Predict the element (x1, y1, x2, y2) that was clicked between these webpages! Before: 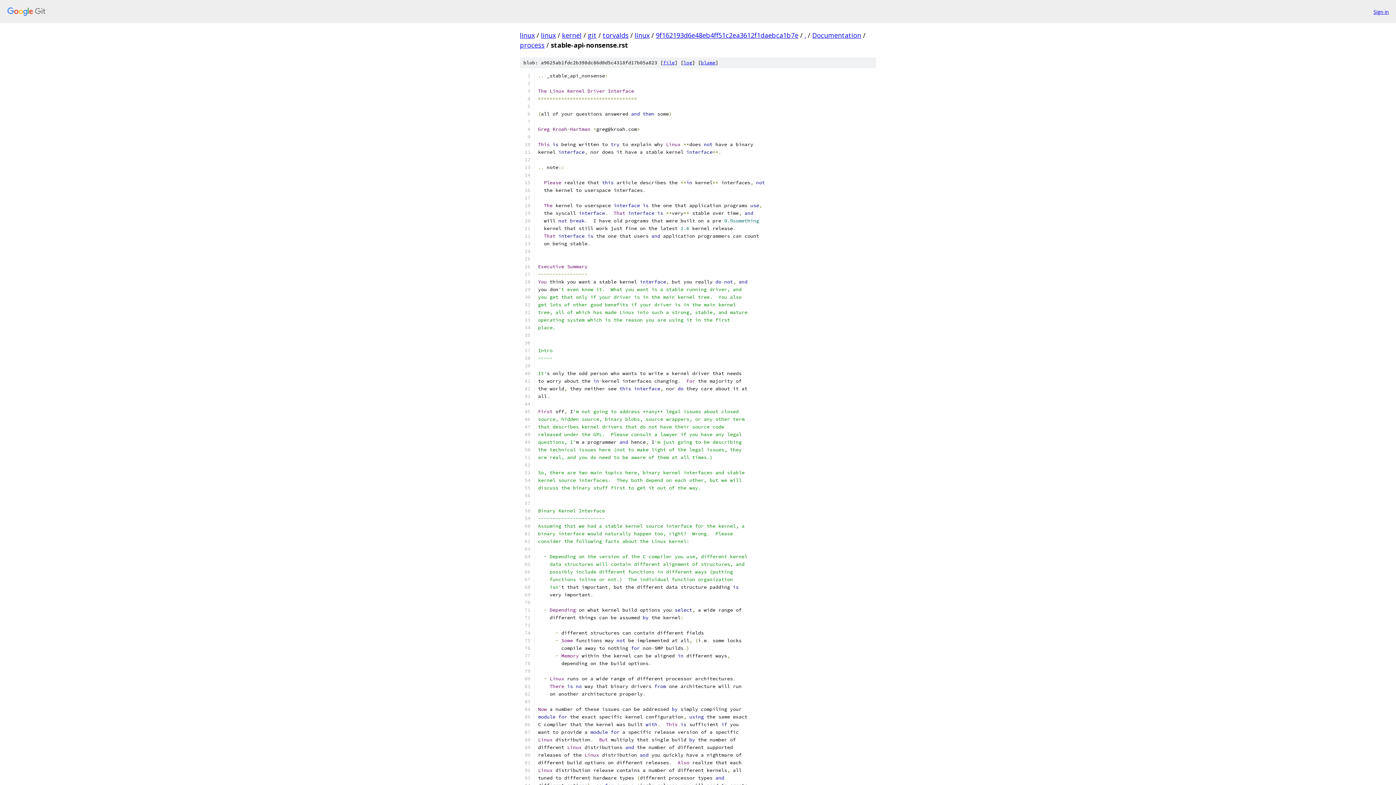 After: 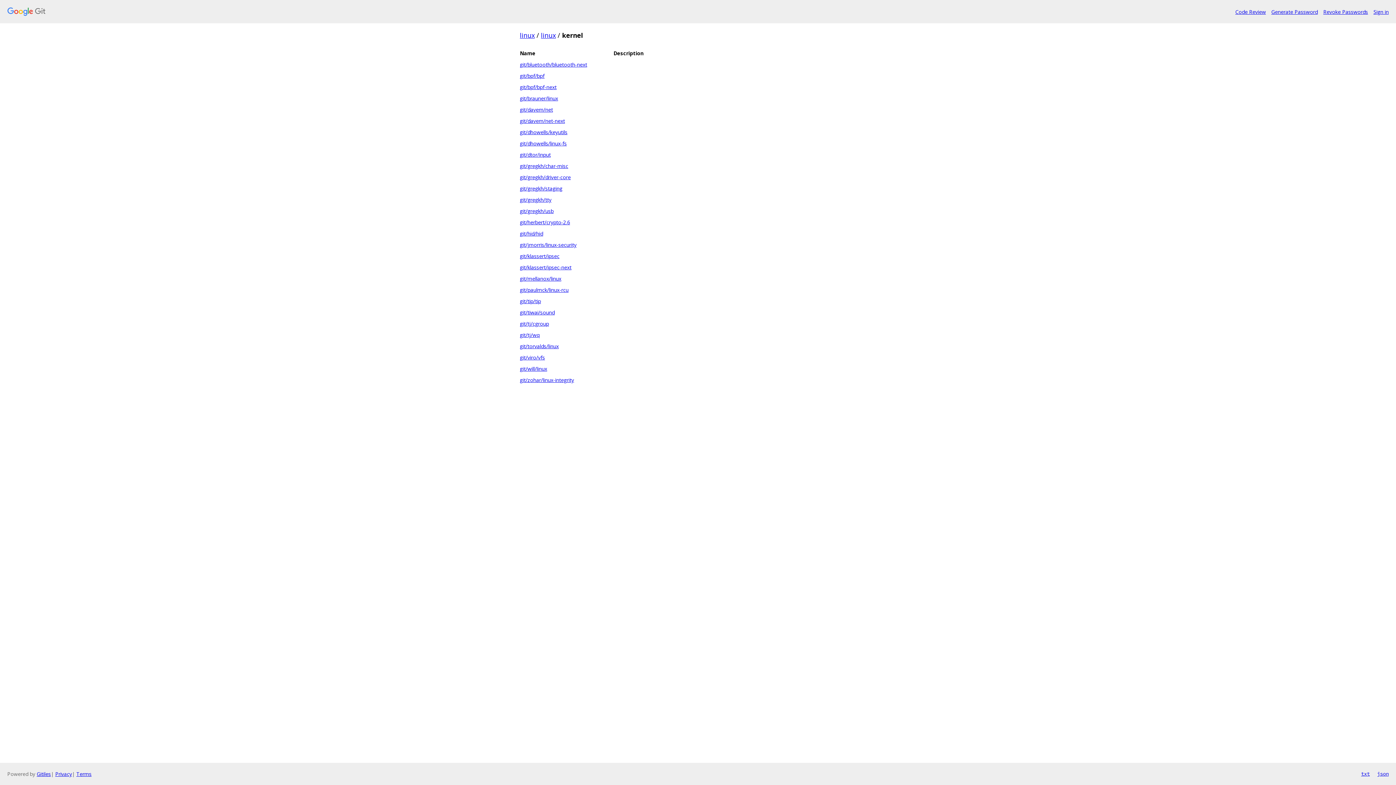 Action: bbox: (562, 30, 581, 39) label: kernel